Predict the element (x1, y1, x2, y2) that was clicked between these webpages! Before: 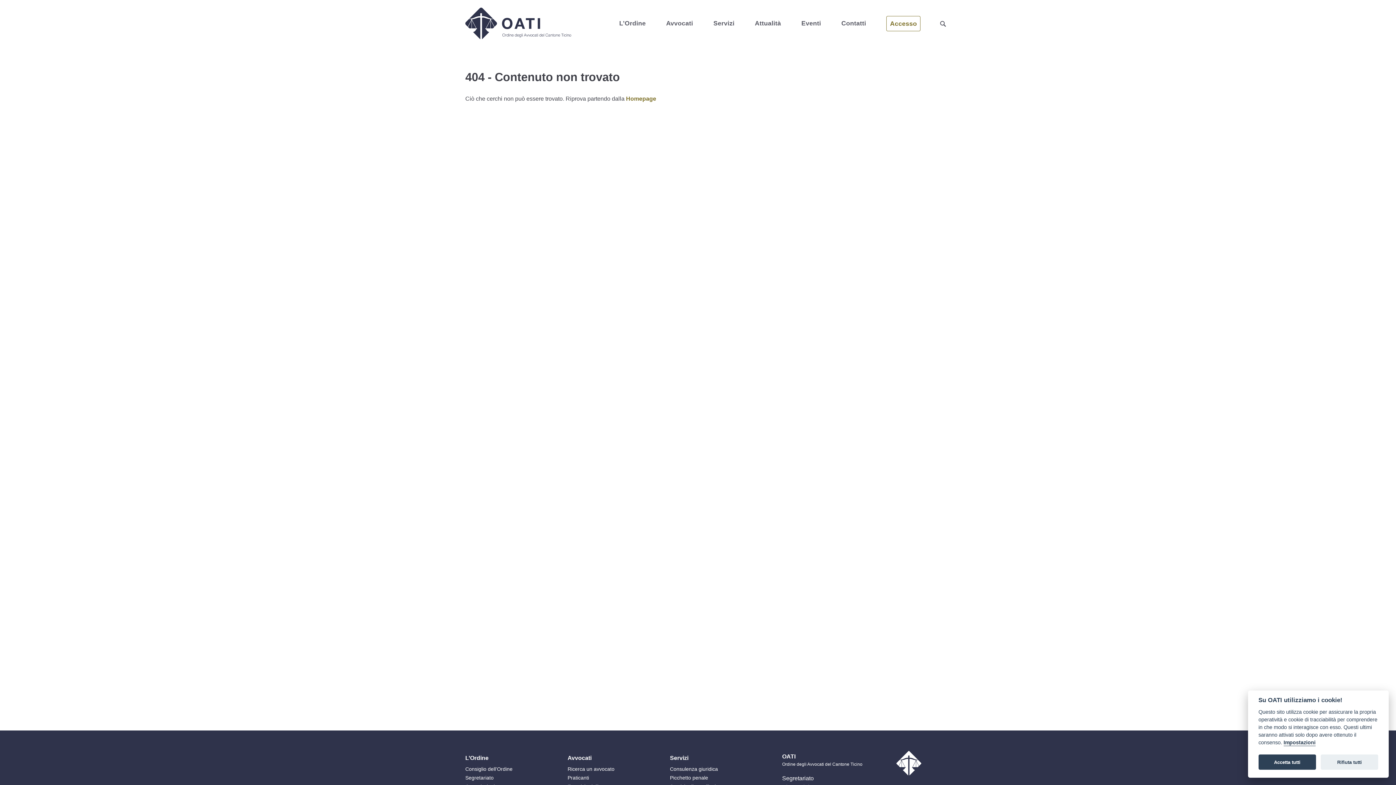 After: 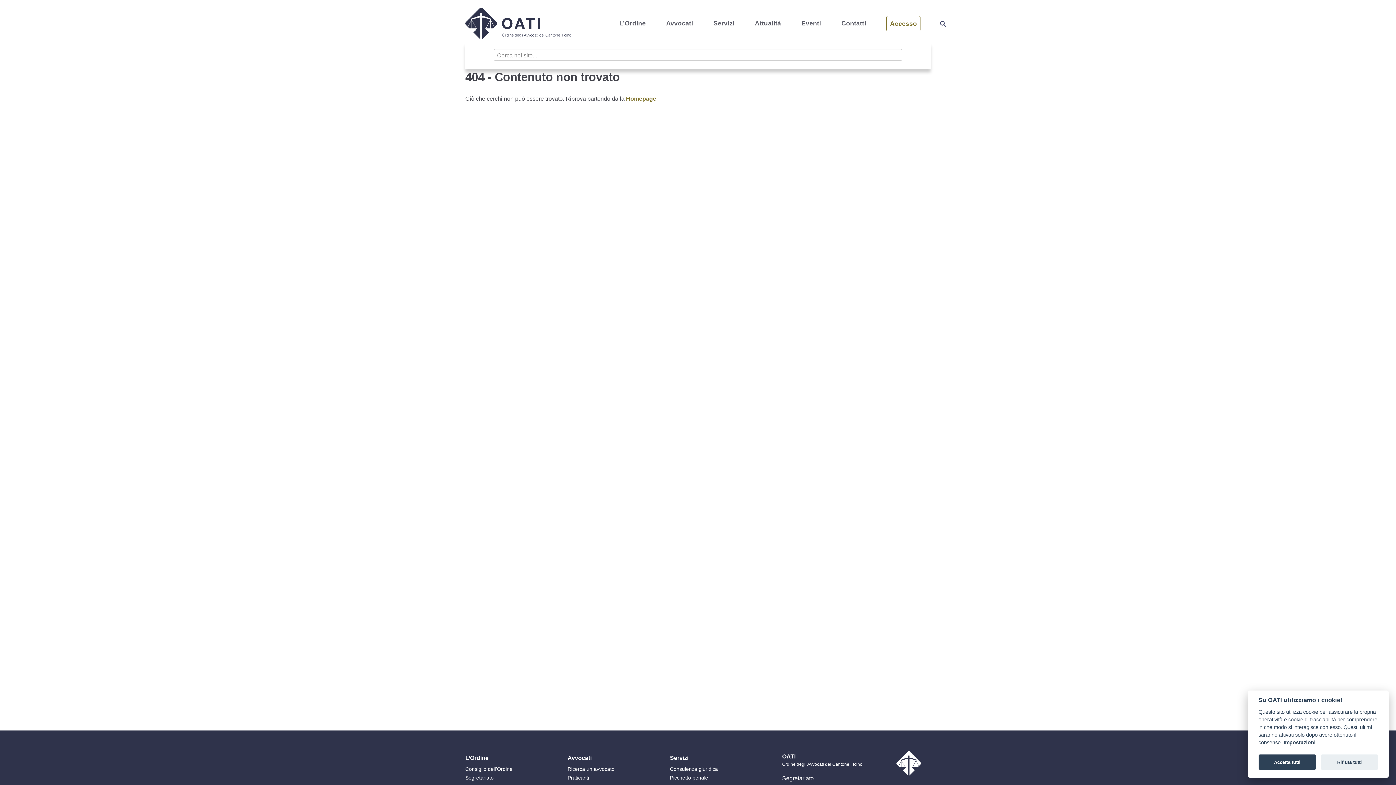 Action: bbox: (937, 0, 950, 48)